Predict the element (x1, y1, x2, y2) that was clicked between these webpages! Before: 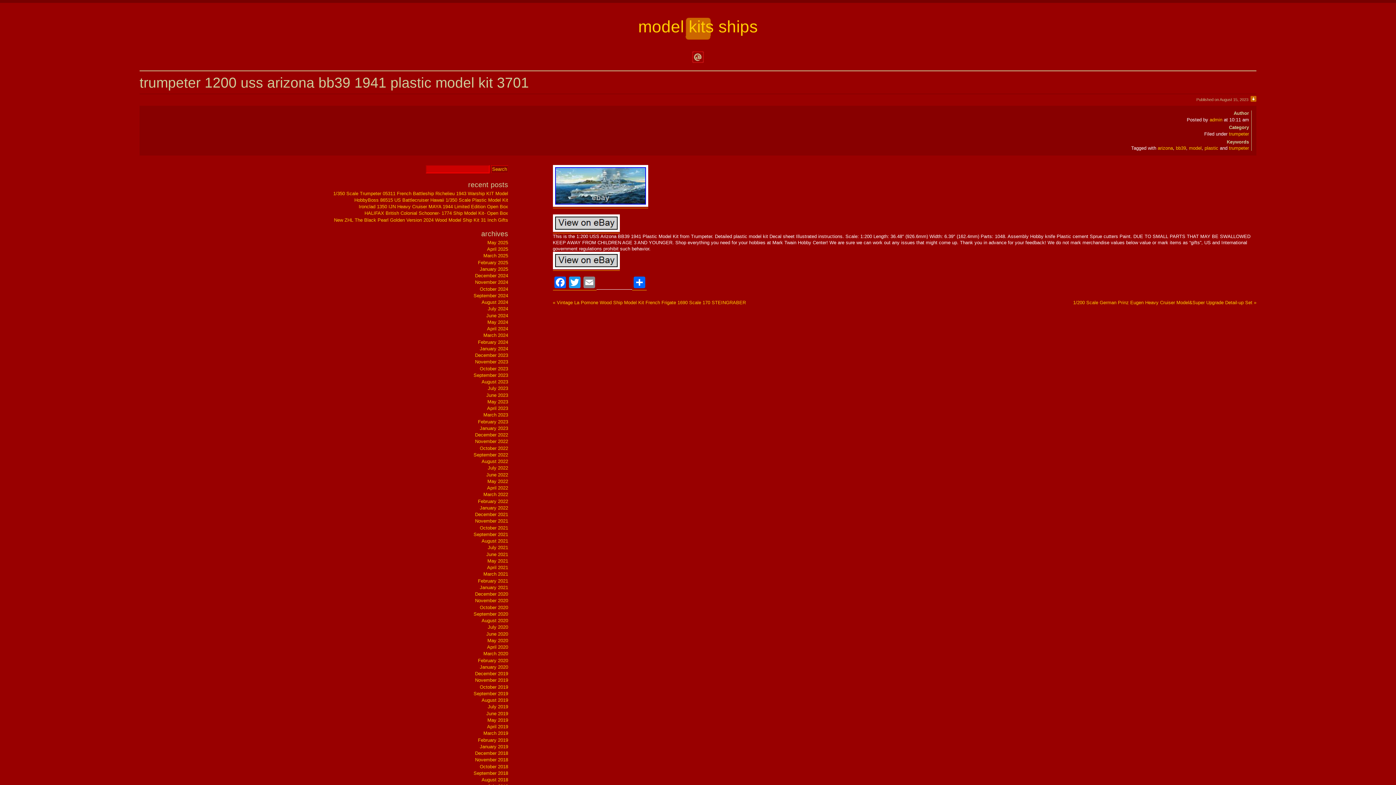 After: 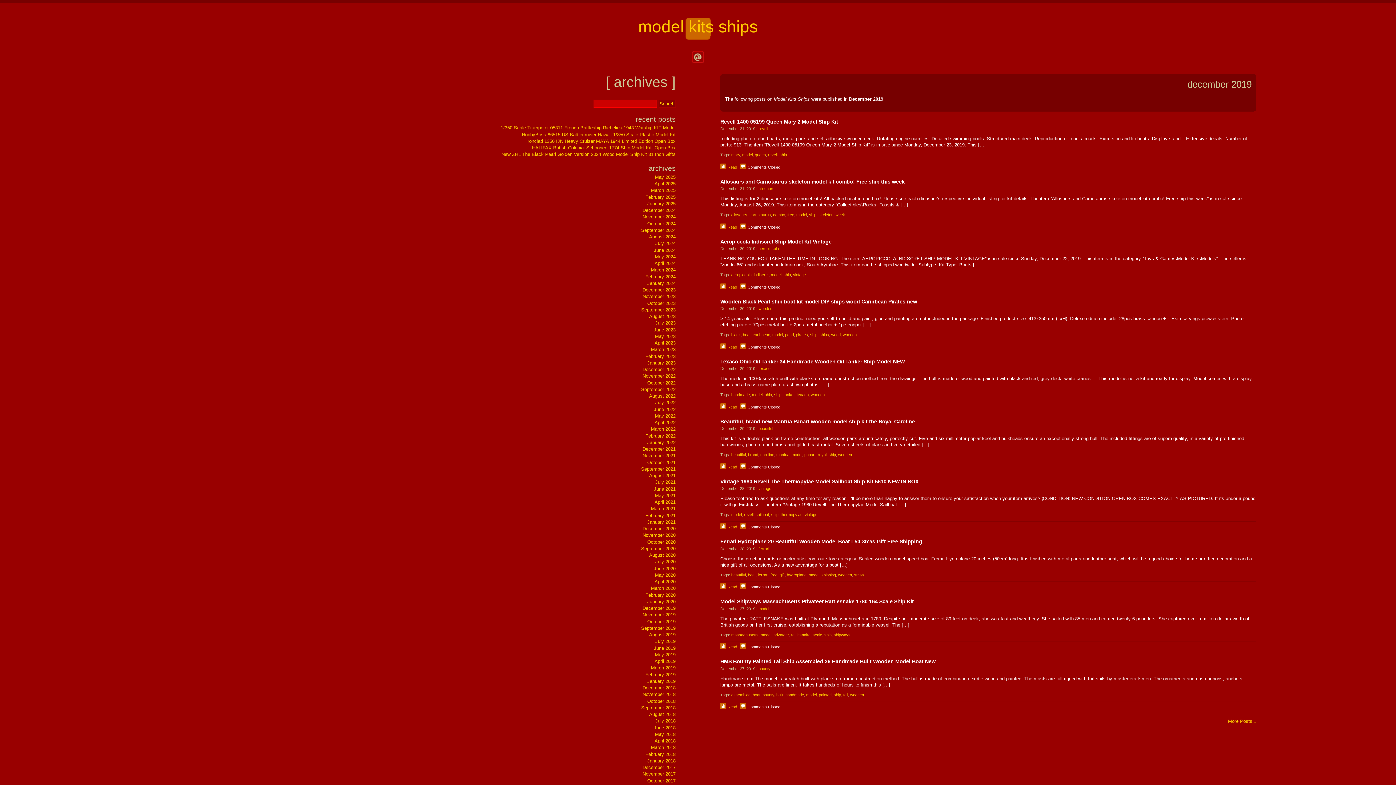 Action: label: December 2019 bbox: (475, 671, 508, 676)